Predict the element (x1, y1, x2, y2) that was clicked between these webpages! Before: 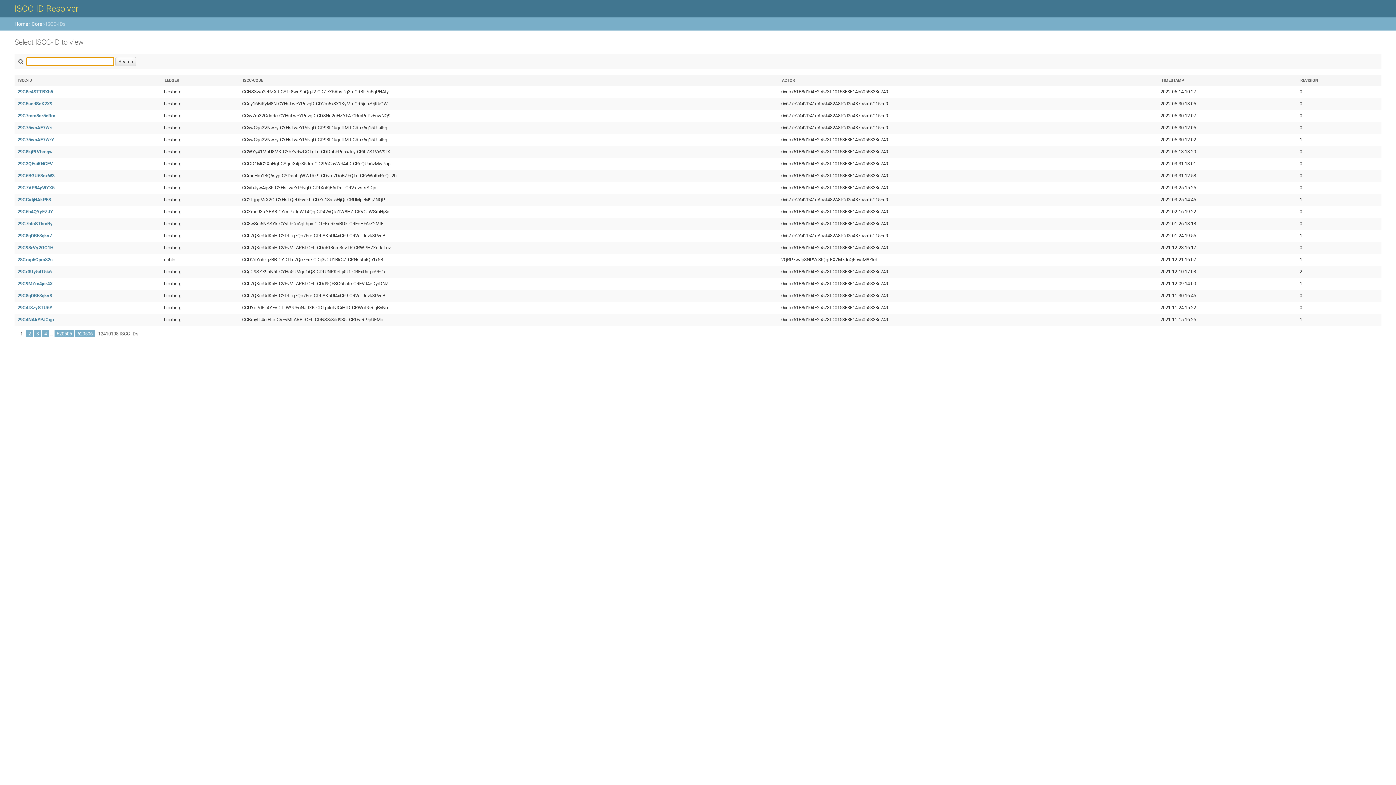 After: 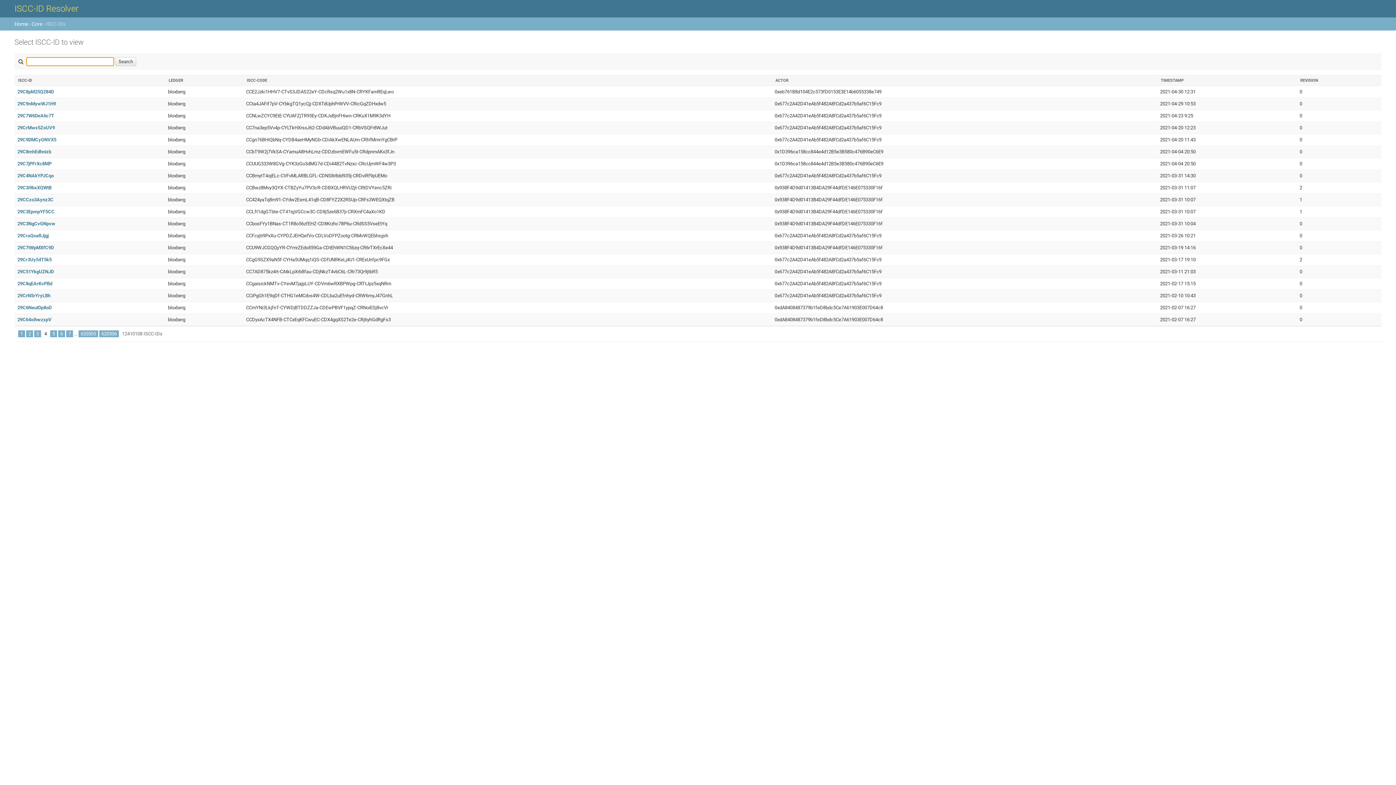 Action: label: 4 bbox: (42, 330, 49, 337)